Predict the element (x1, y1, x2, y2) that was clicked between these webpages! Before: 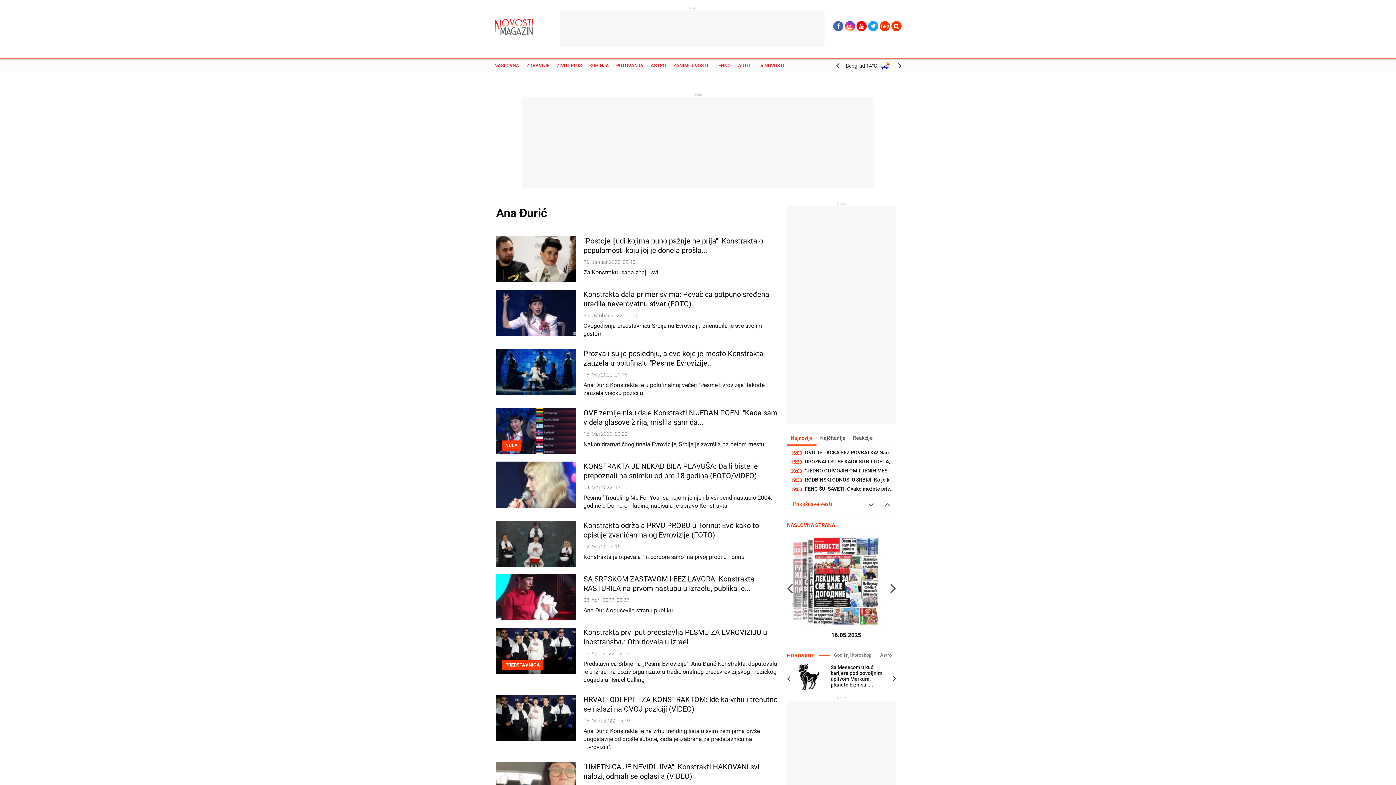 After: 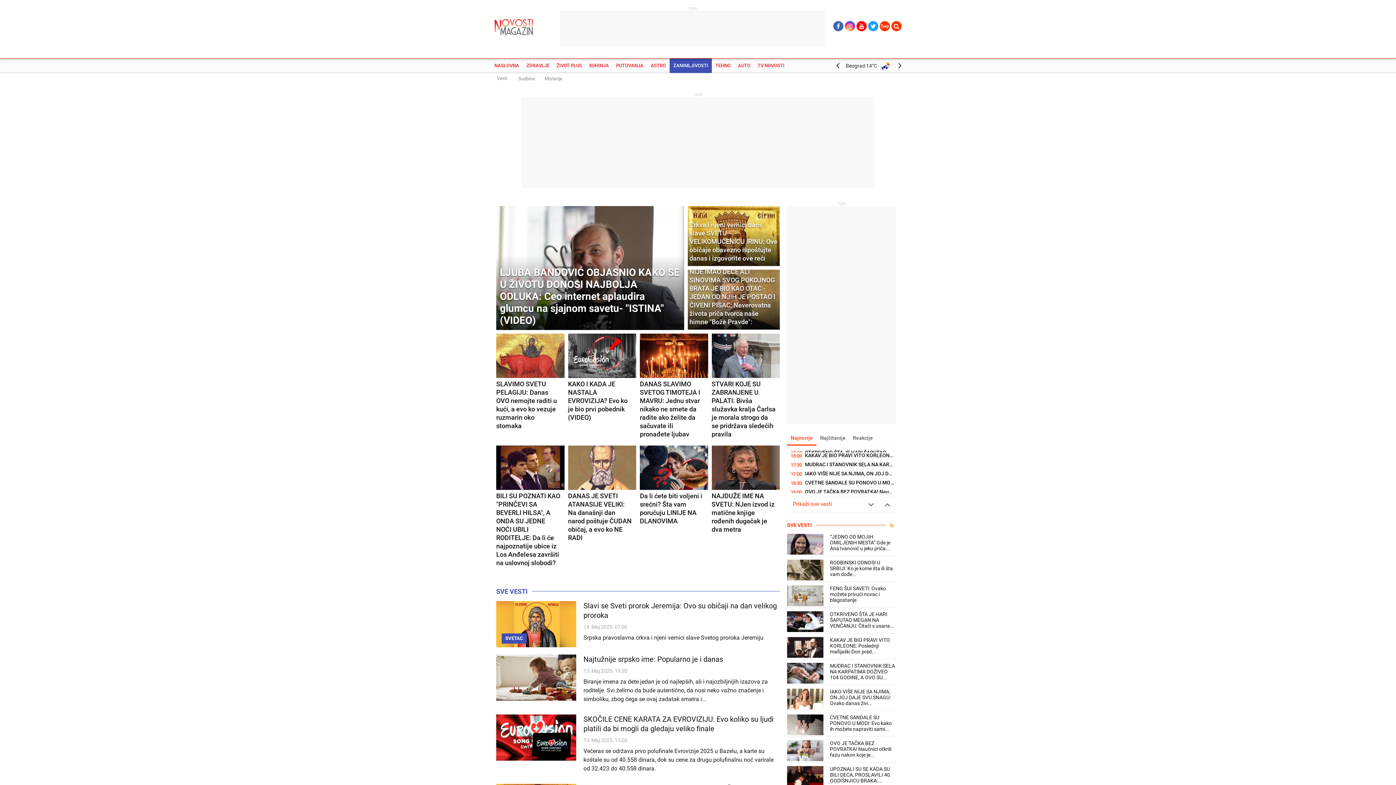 Action: label: ZANIMLJIVOSTI bbox: (669, 58, 712, 73)